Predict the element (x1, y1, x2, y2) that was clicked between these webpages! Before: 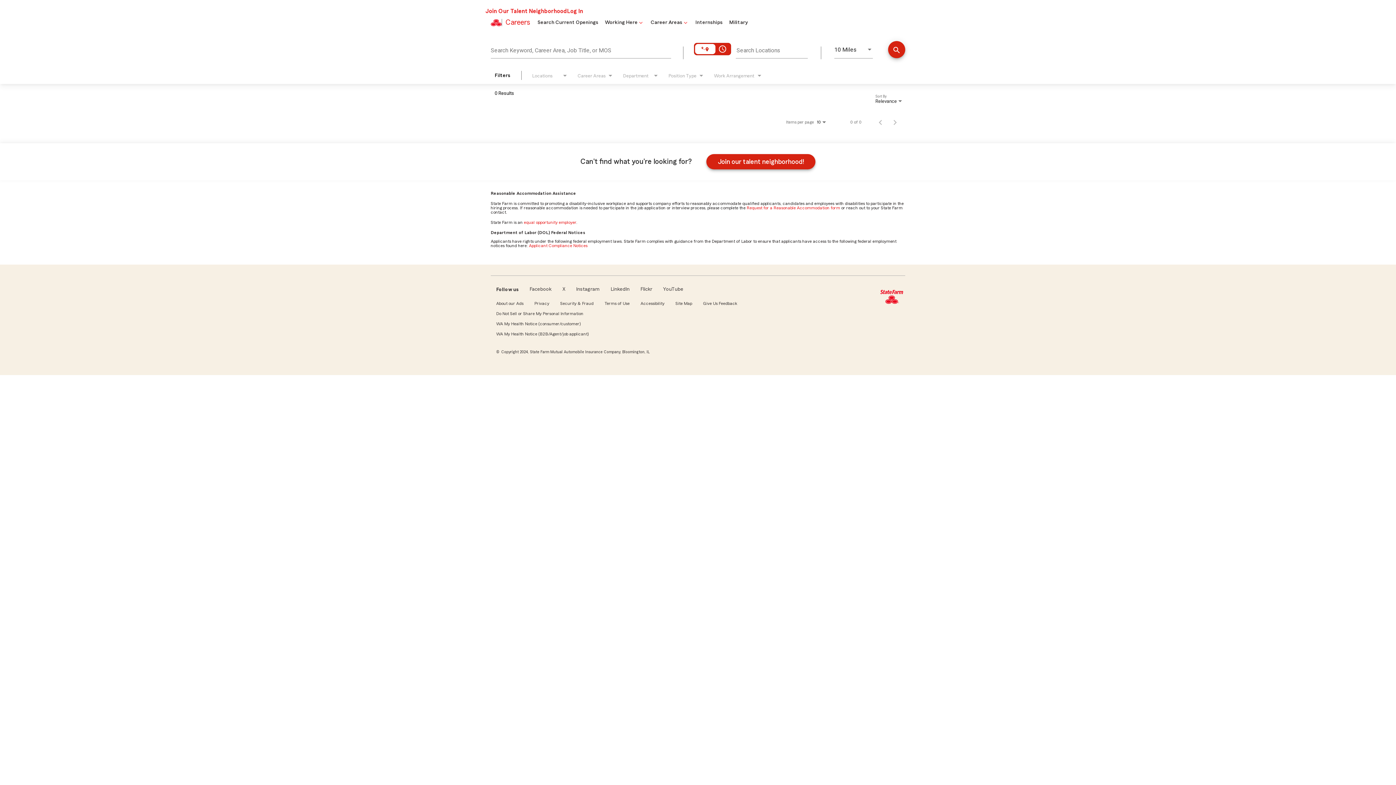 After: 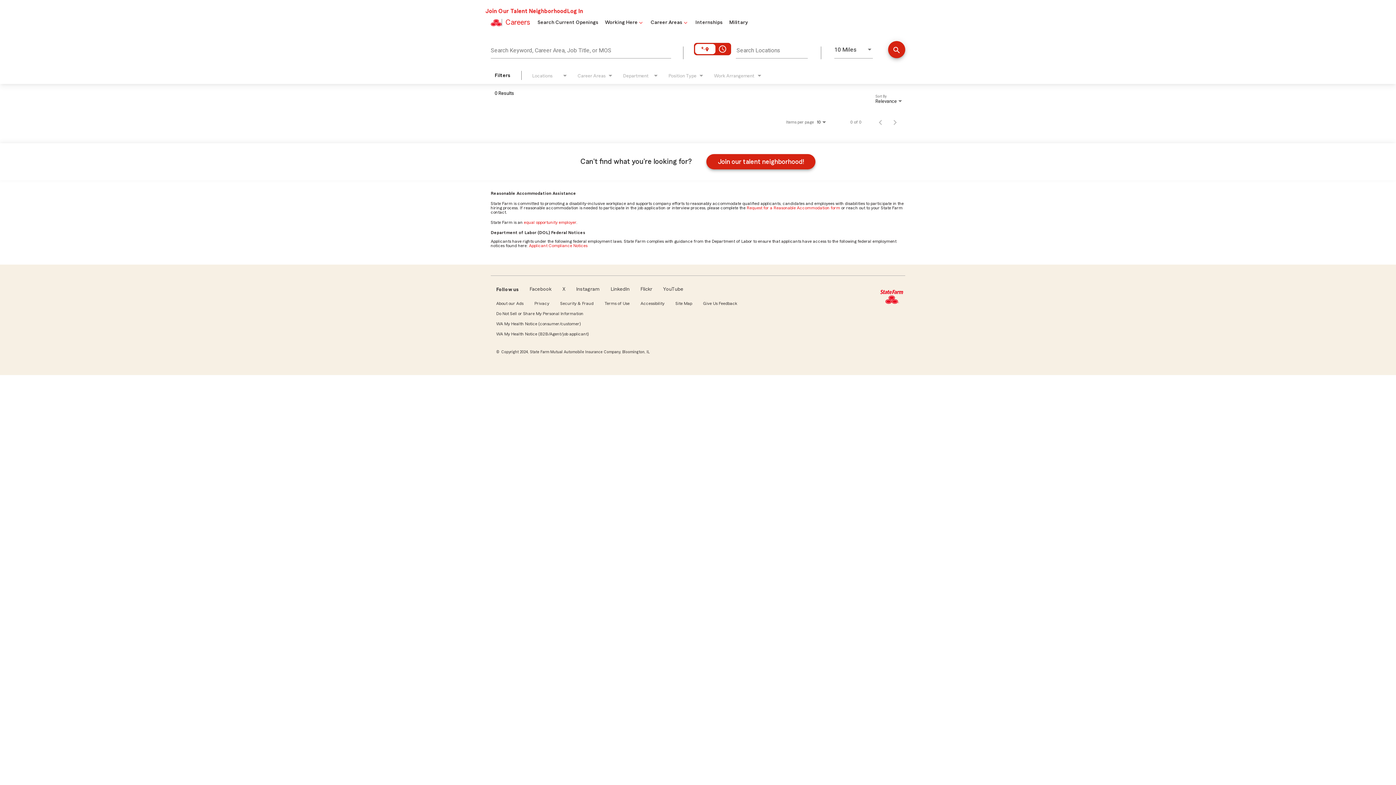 Action: label: Join Our Talent Neighborhood bbox: (485, 8, 567, 14)